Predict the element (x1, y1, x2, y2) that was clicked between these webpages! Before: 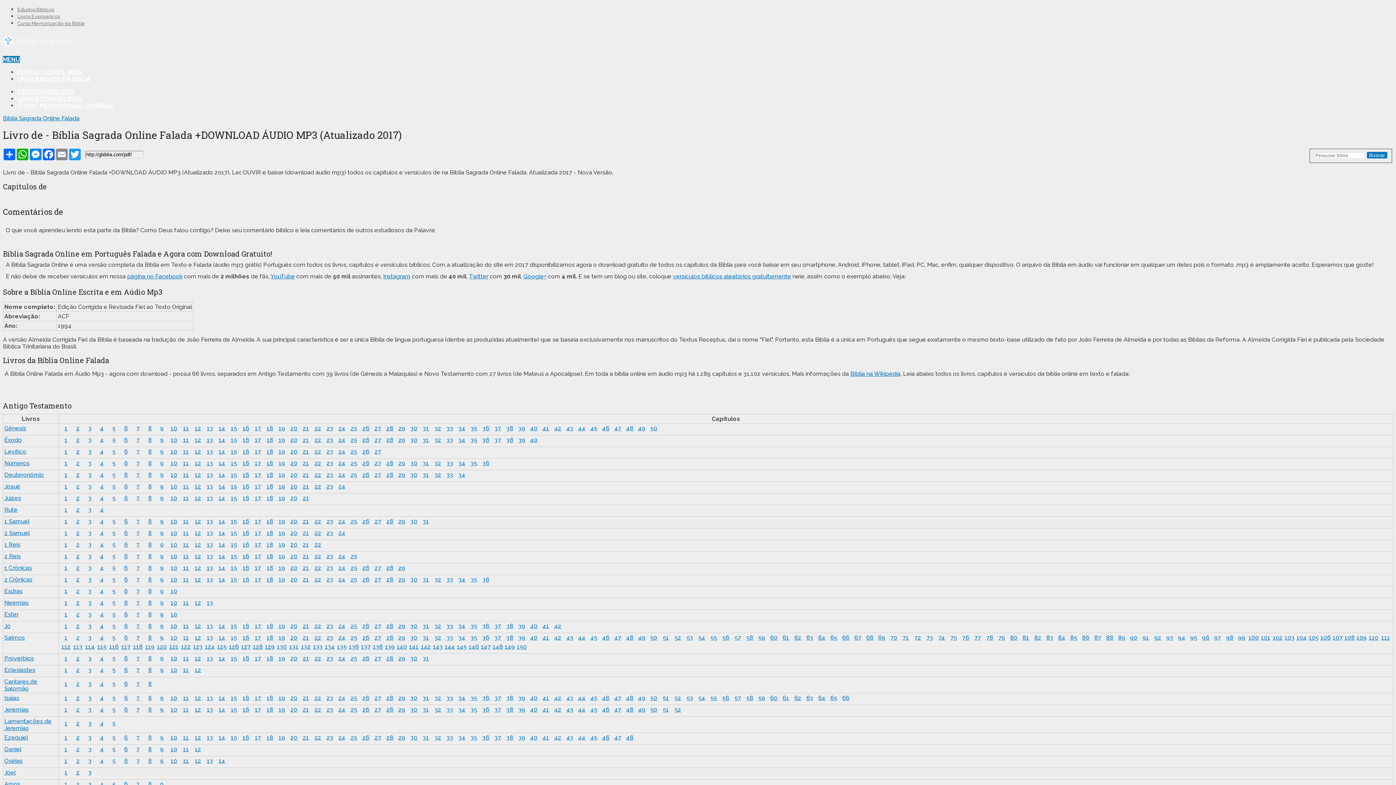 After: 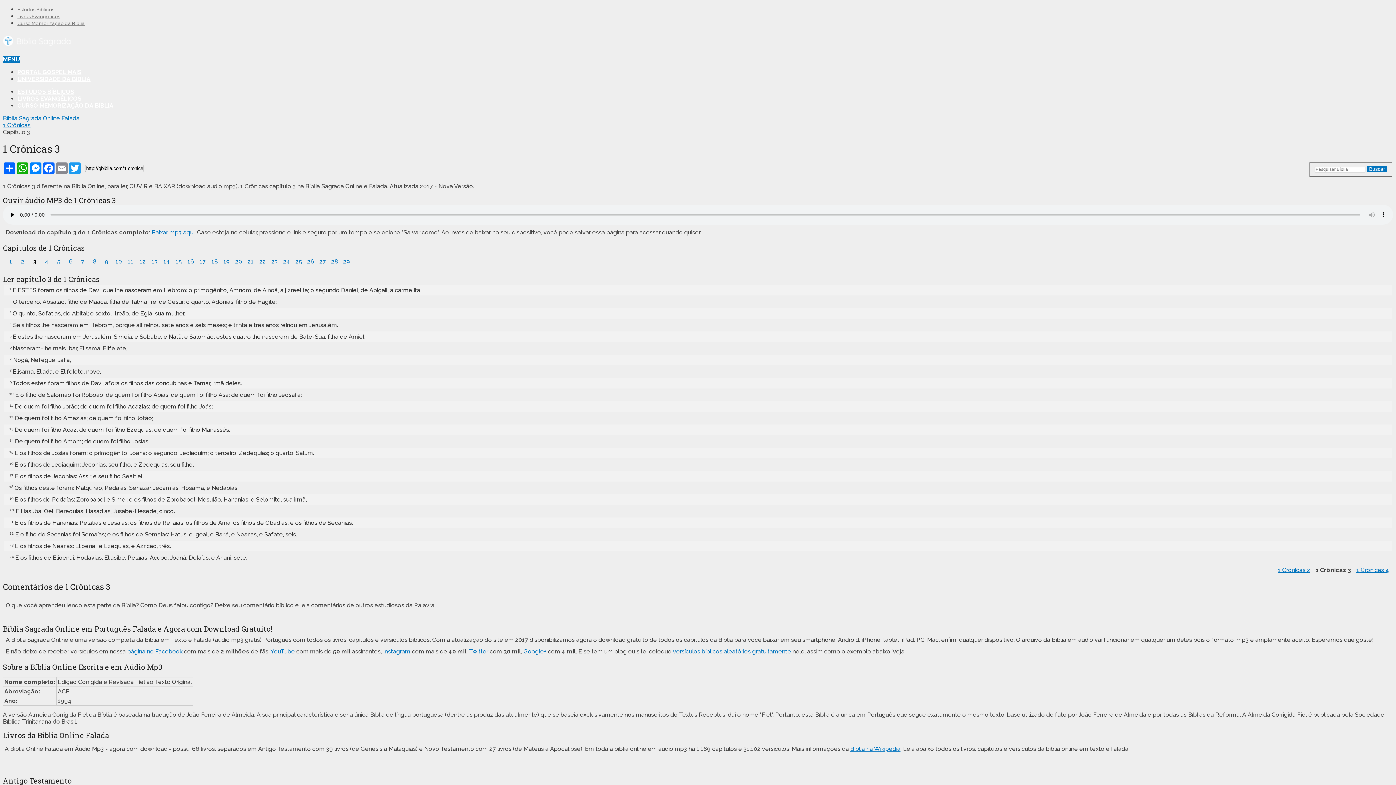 Action: label: 3 bbox: (84, 564, 95, 572)